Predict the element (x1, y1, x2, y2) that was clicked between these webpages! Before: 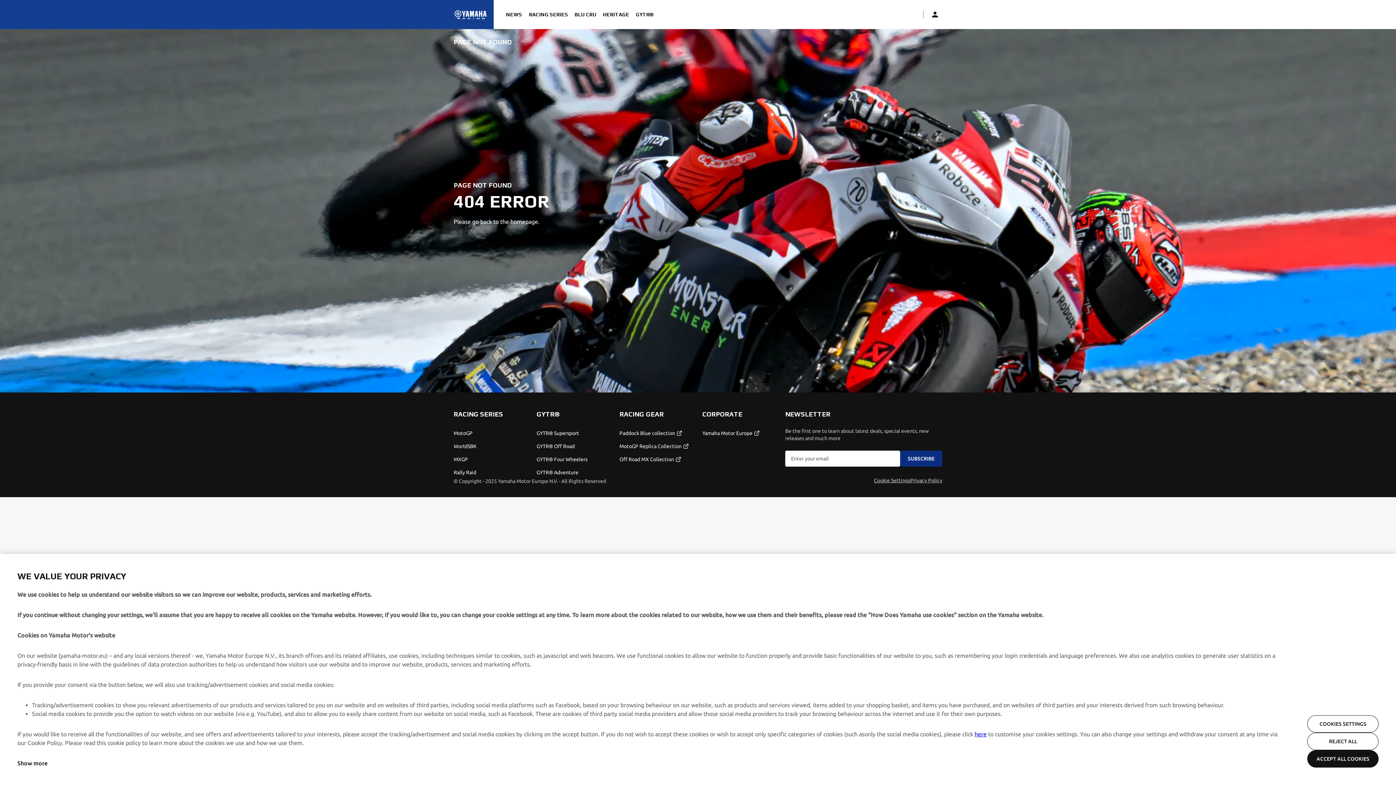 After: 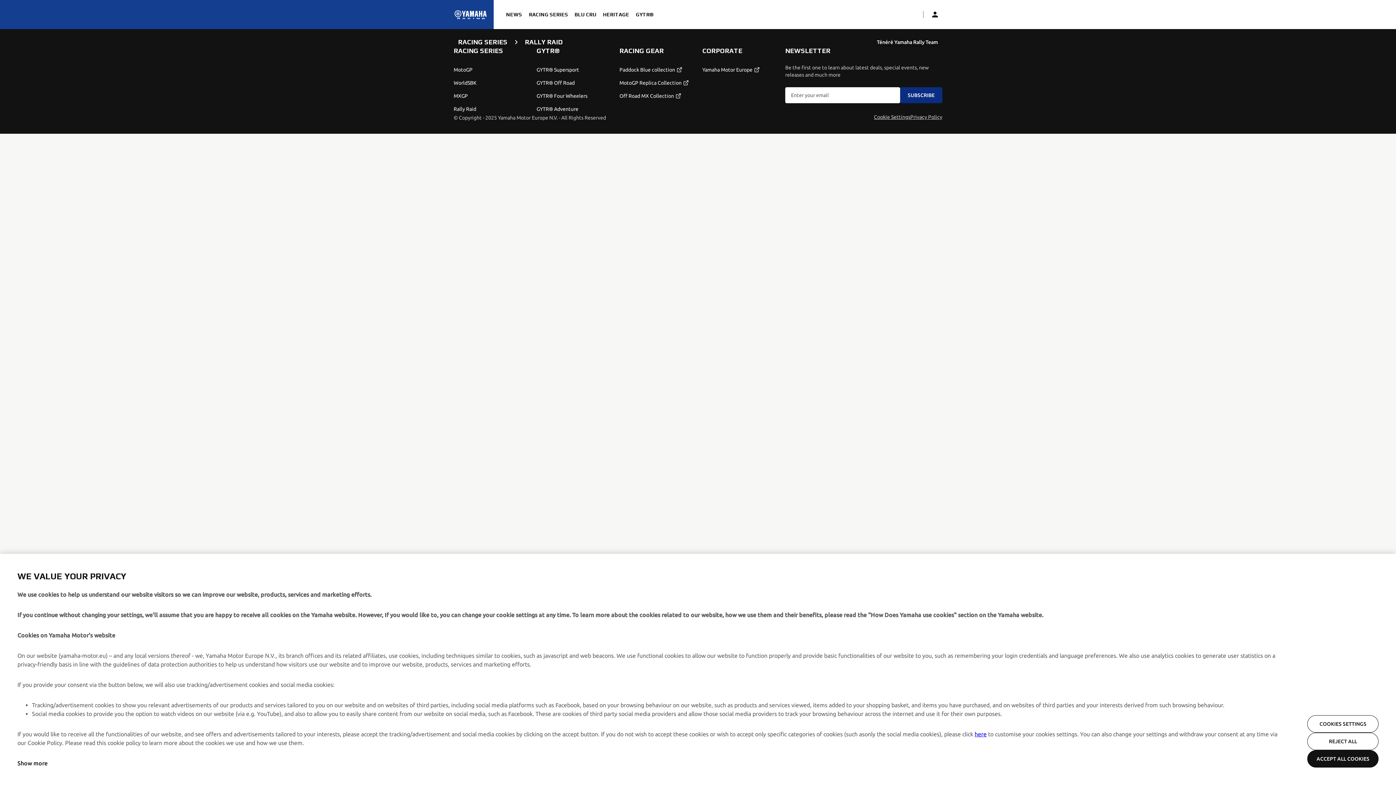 Action: bbox: (453, 468, 527, 477) label: Rally Raid